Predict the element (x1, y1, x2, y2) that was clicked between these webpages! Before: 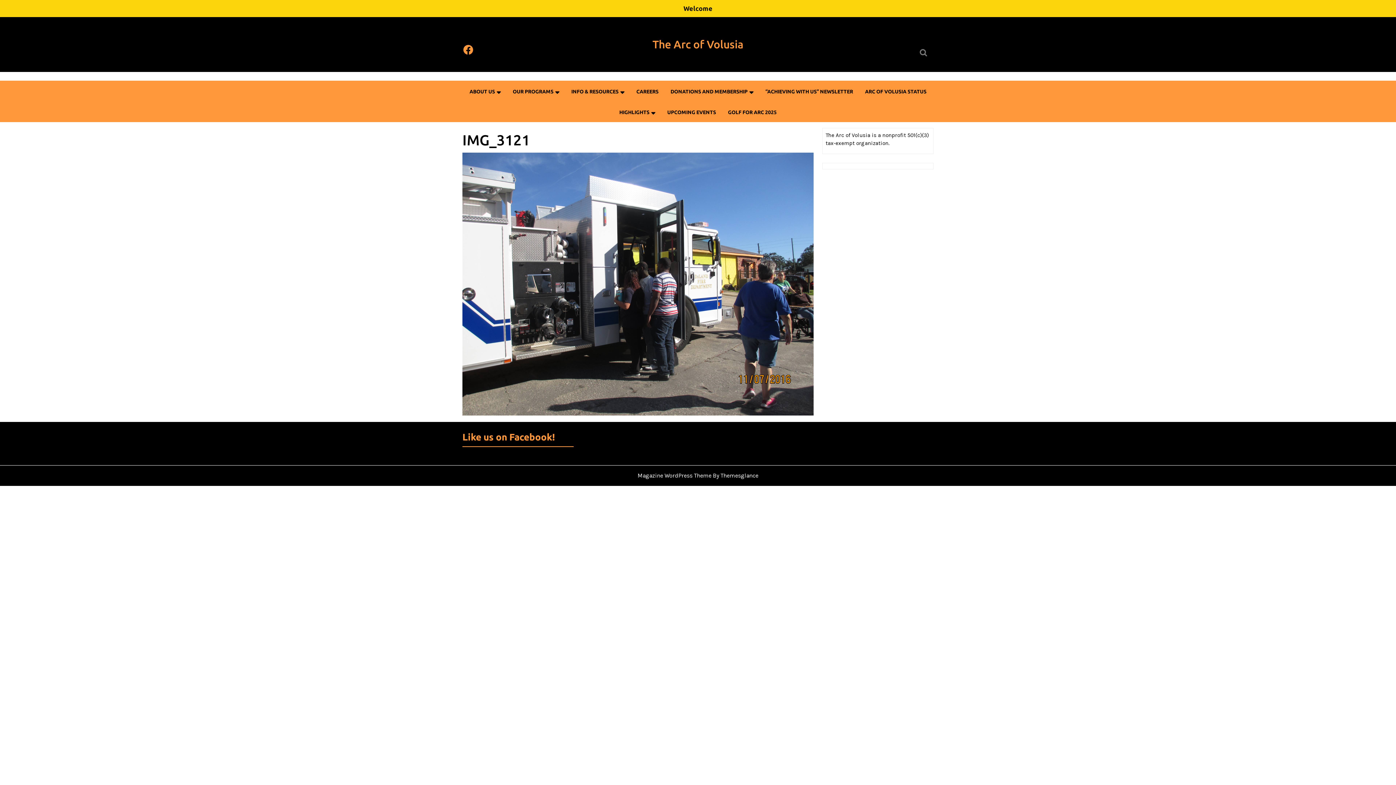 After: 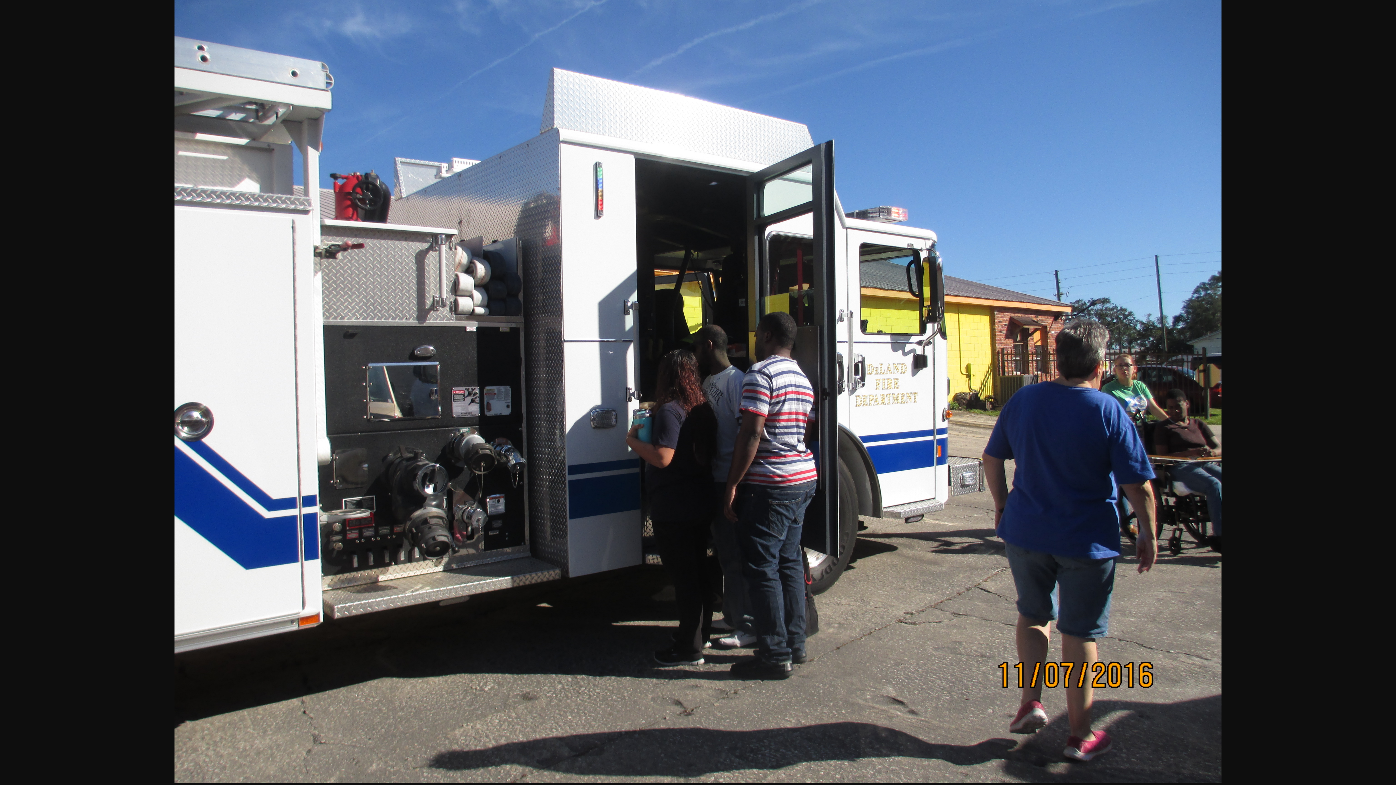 Action: bbox: (462, 280, 813, 287)